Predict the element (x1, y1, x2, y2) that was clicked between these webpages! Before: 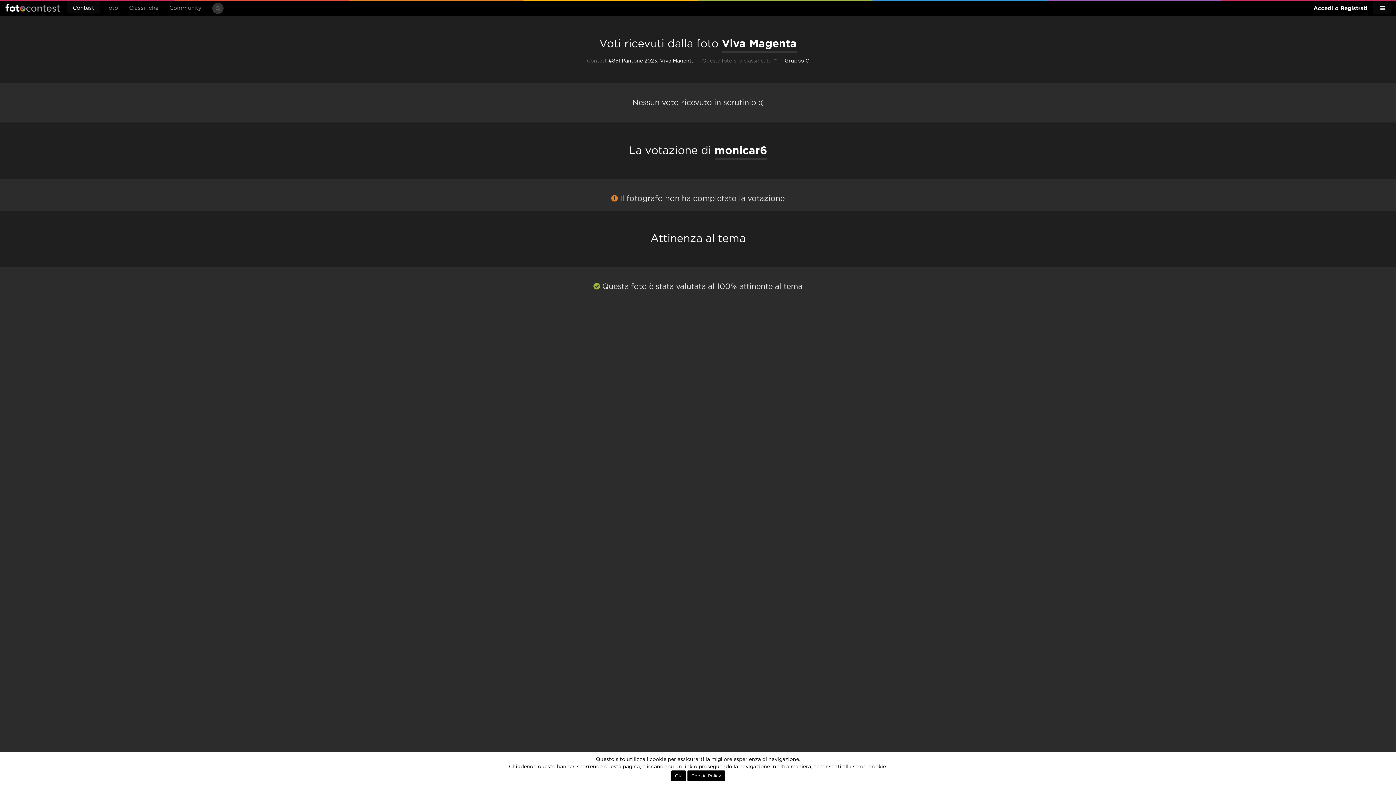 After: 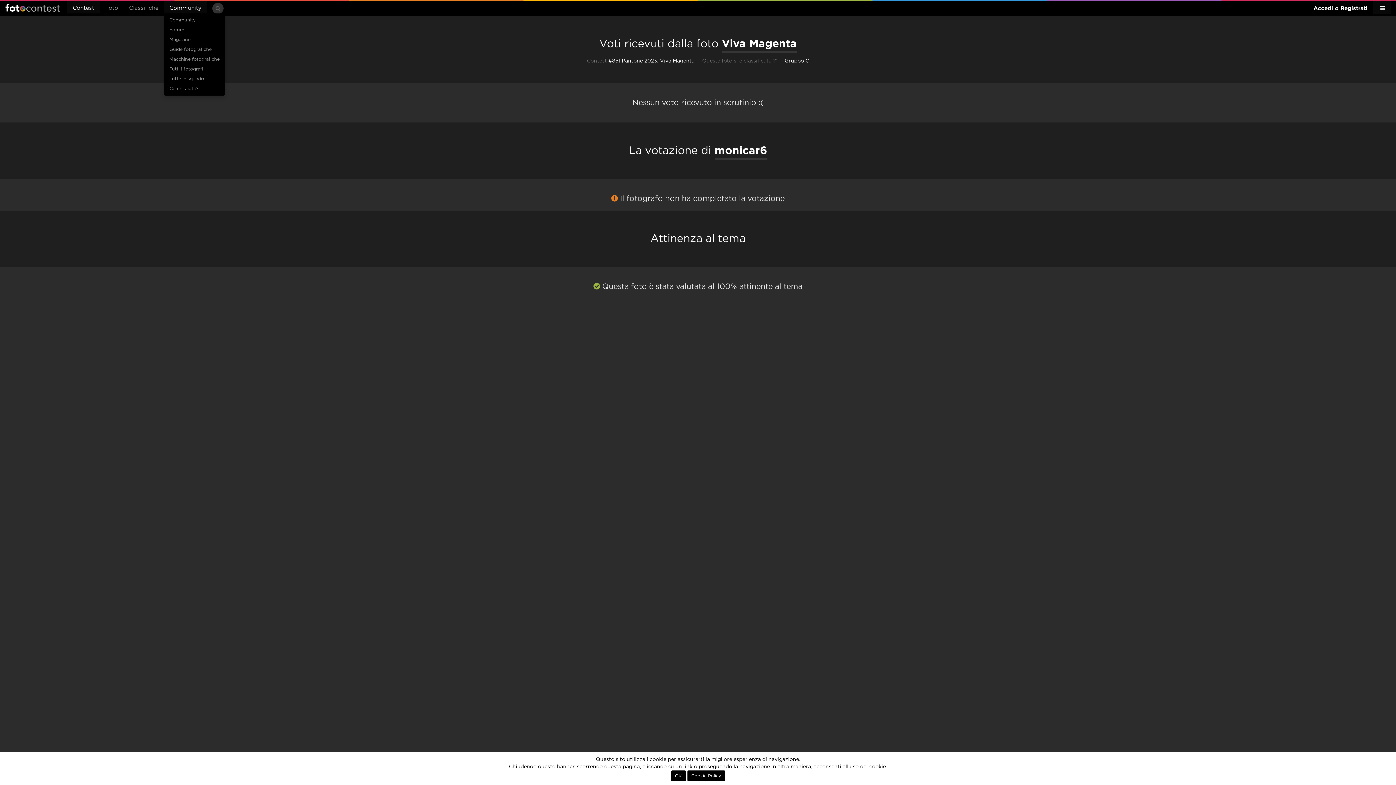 Action: bbox: (164, 1, 206, 13) label: Community